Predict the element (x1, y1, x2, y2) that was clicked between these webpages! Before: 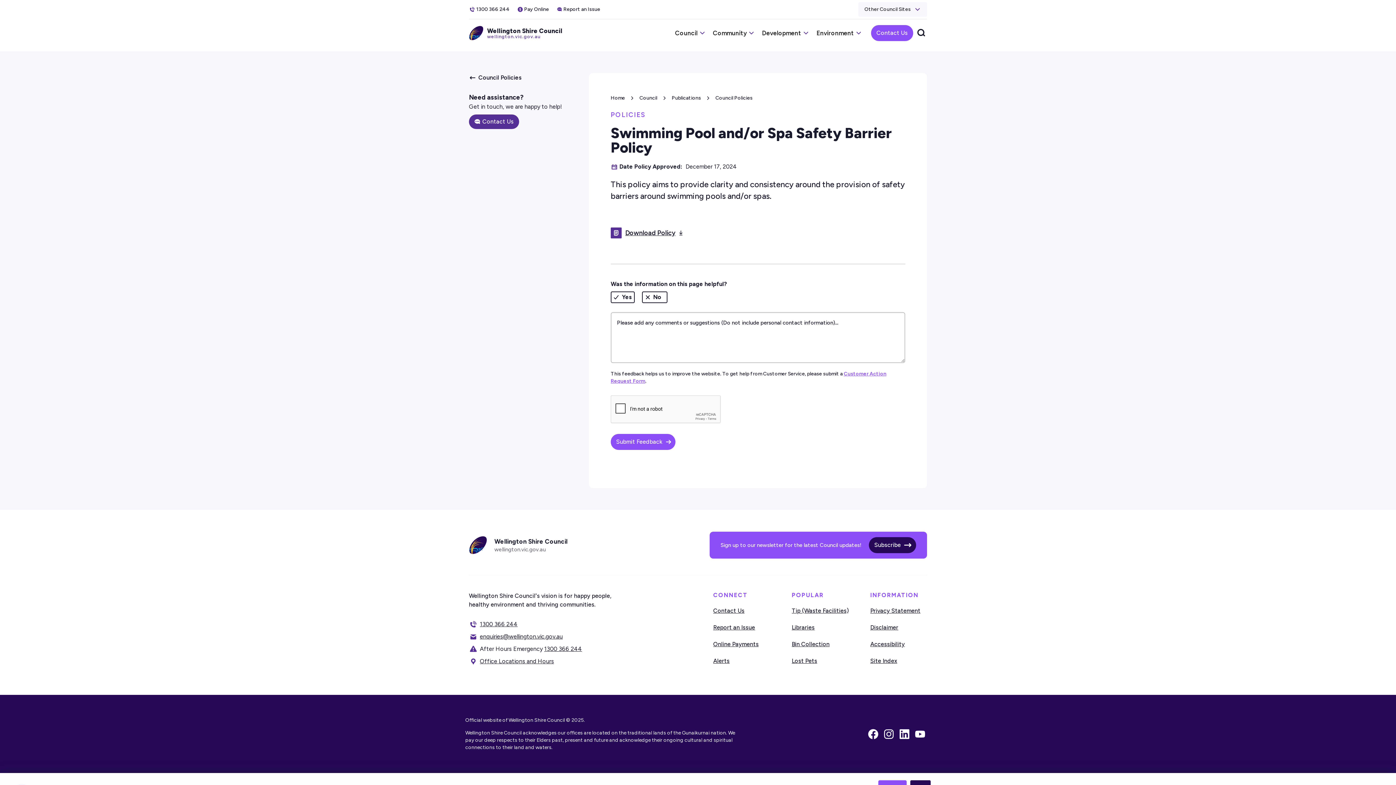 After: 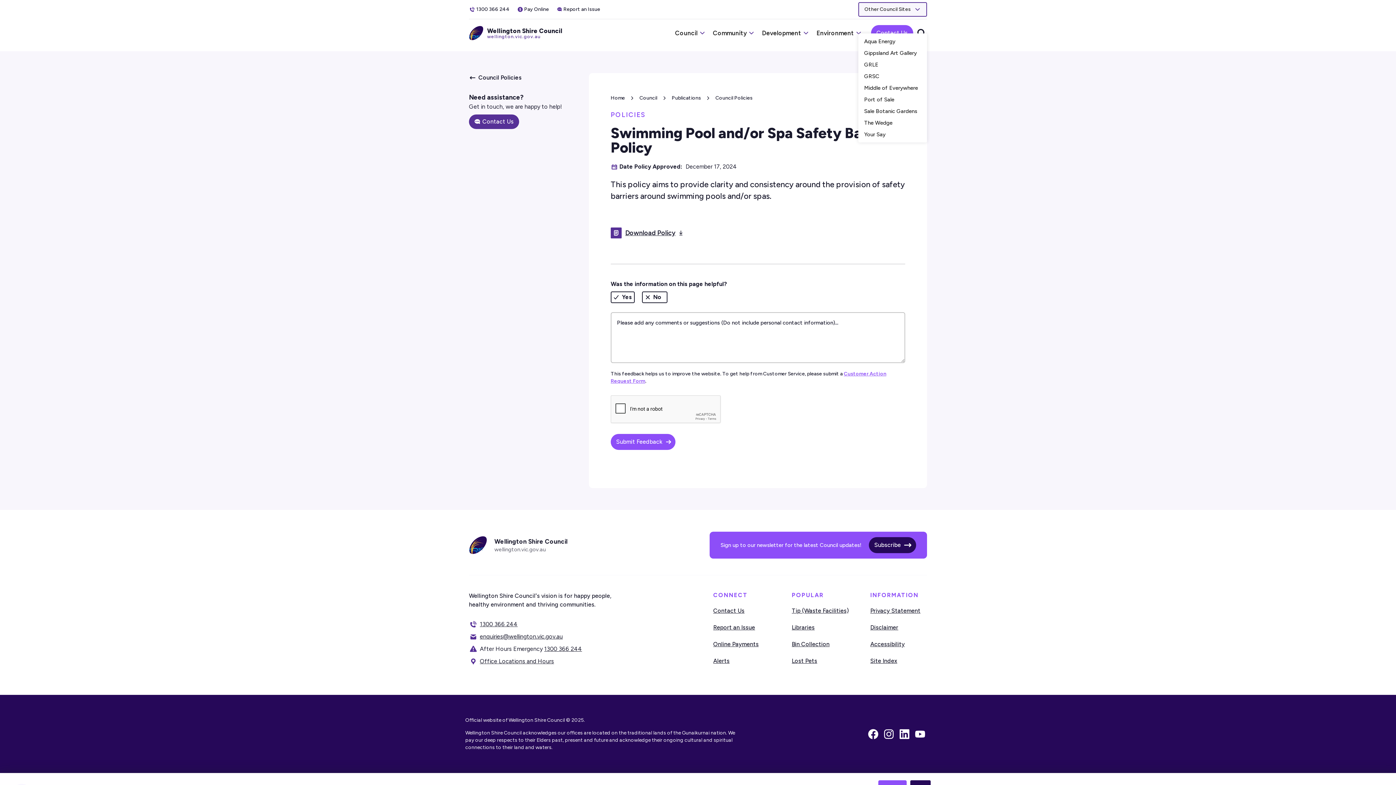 Action: label: Other Council Sites bbox: (858, 2, 927, 16)